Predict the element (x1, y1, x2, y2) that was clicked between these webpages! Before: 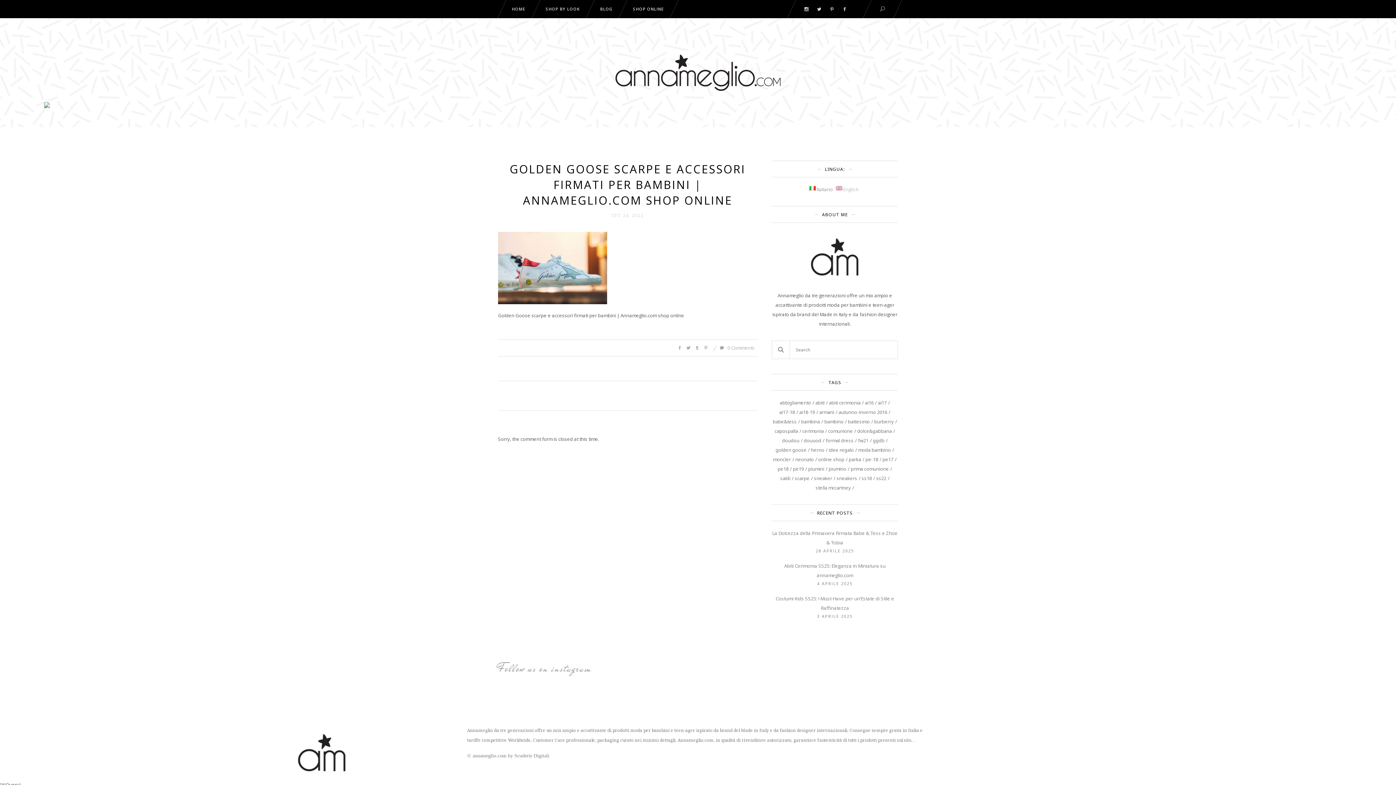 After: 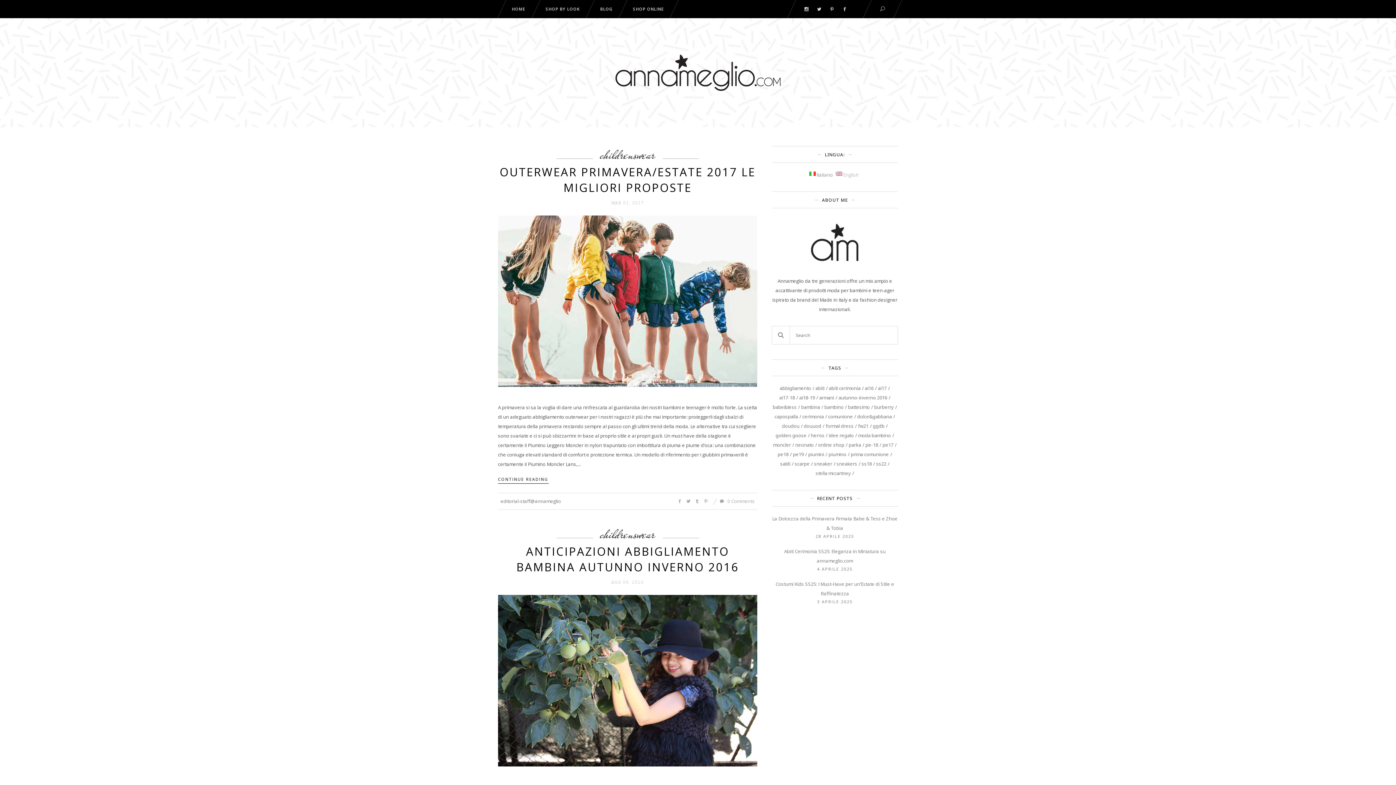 Action: label: Moncler (3 elementi) bbox: (773, 454, 794, 464)